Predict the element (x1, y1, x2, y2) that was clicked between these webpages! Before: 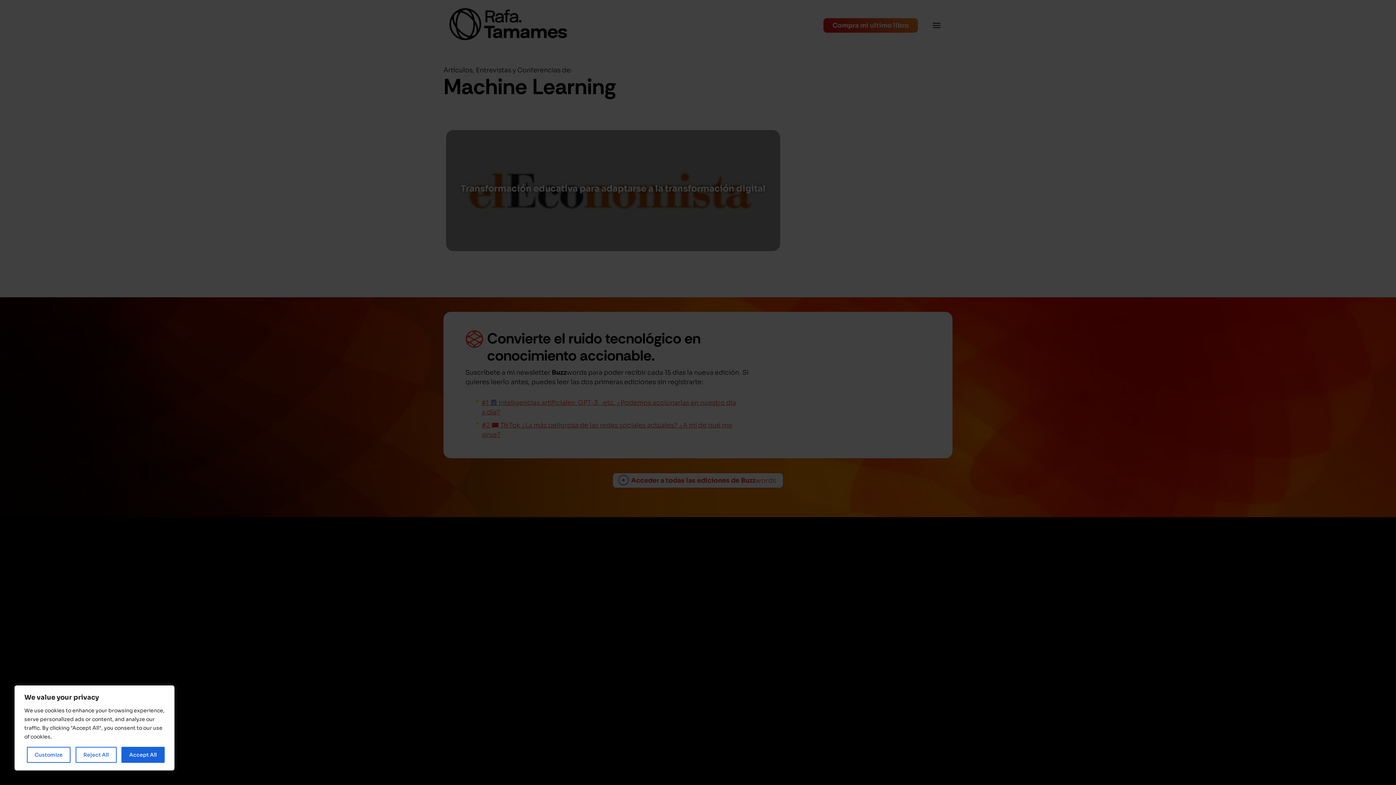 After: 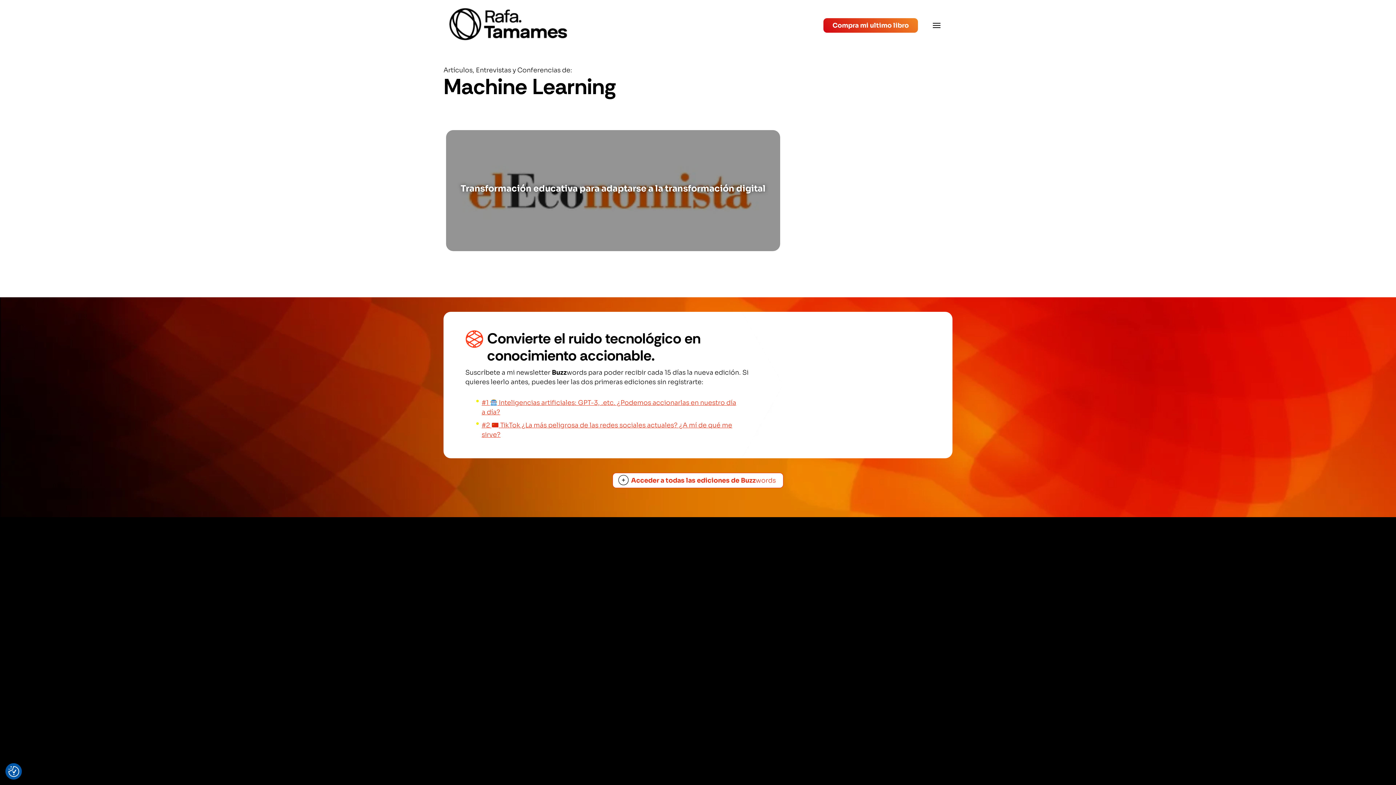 Action: bbox: (121, 747, 164, 763) label: Accept All